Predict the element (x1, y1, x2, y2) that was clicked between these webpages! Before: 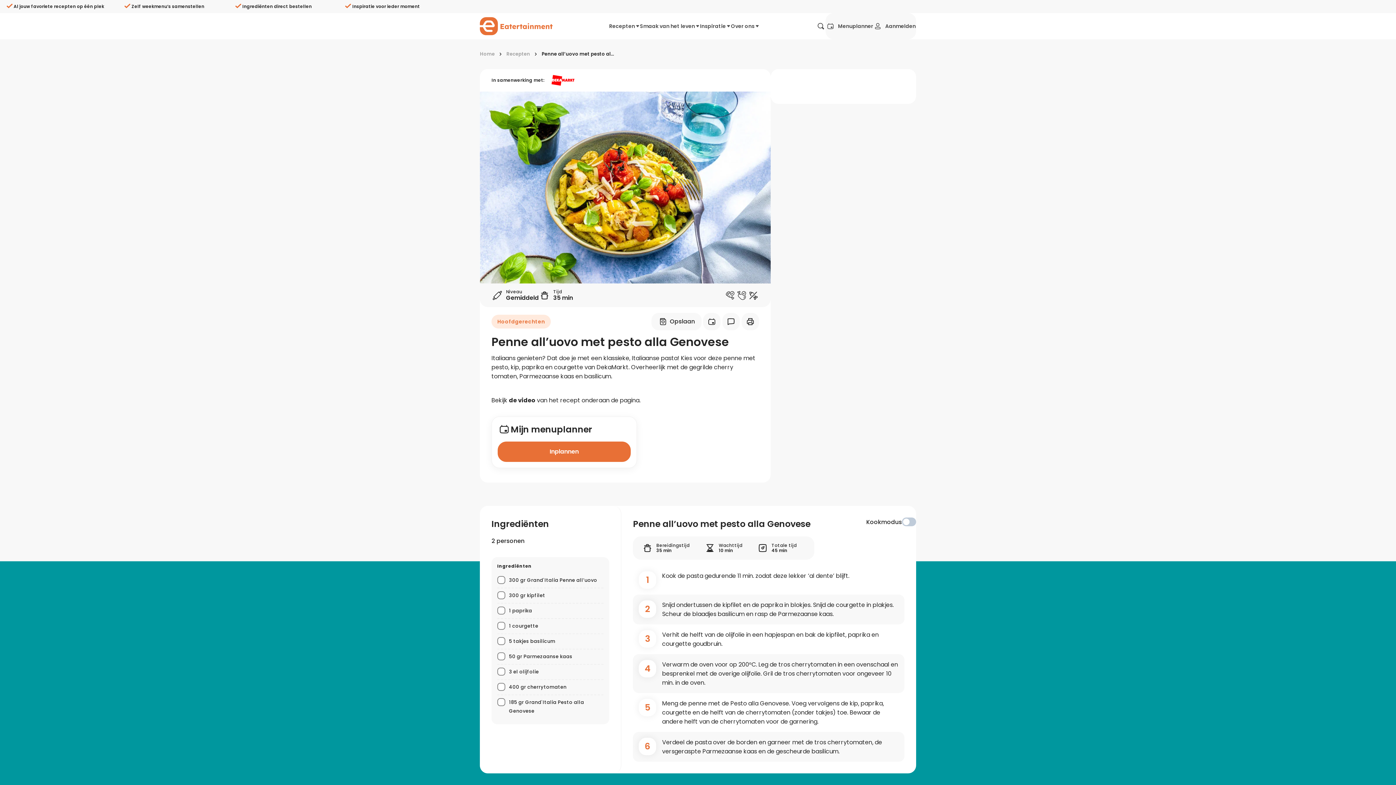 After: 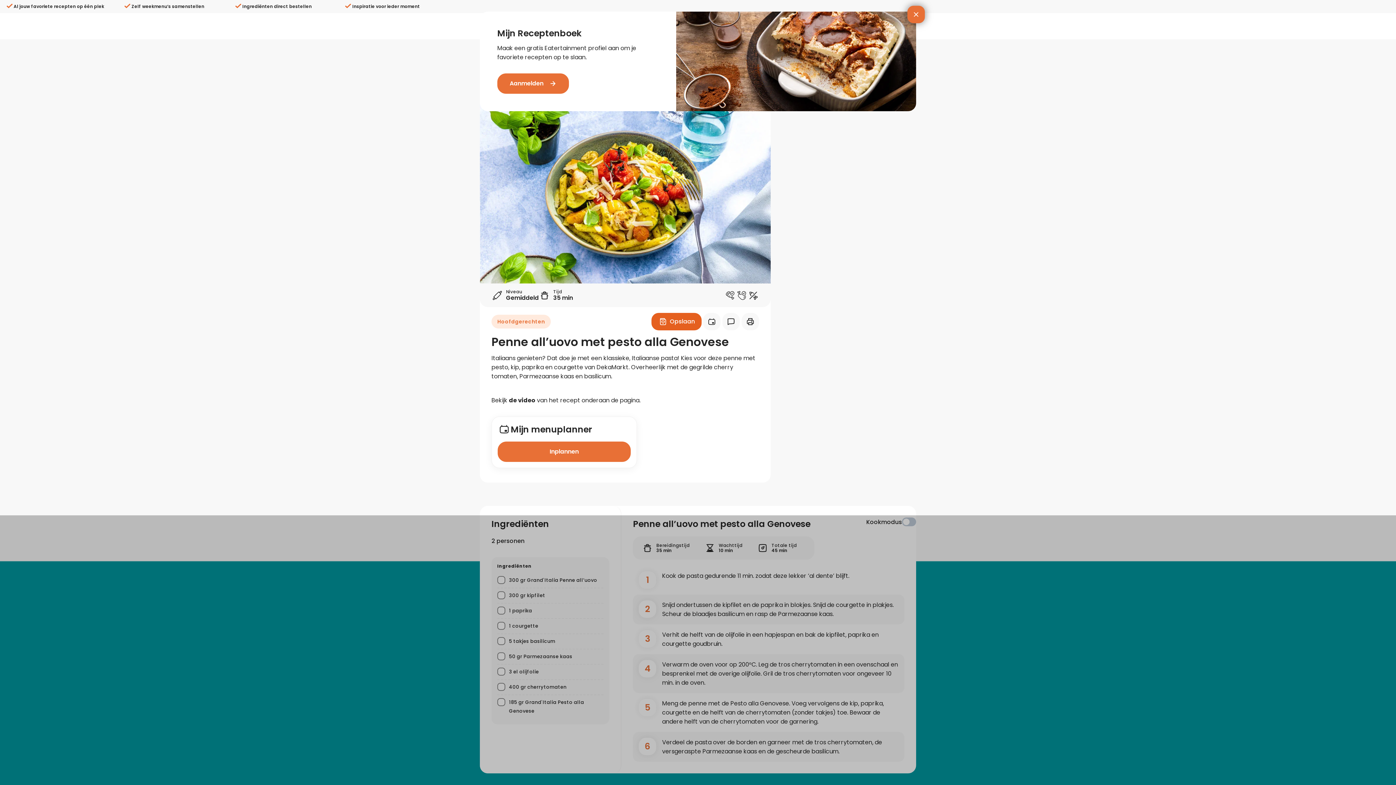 Action: label: Opslaan bbox: (649, 313, 701, 330)